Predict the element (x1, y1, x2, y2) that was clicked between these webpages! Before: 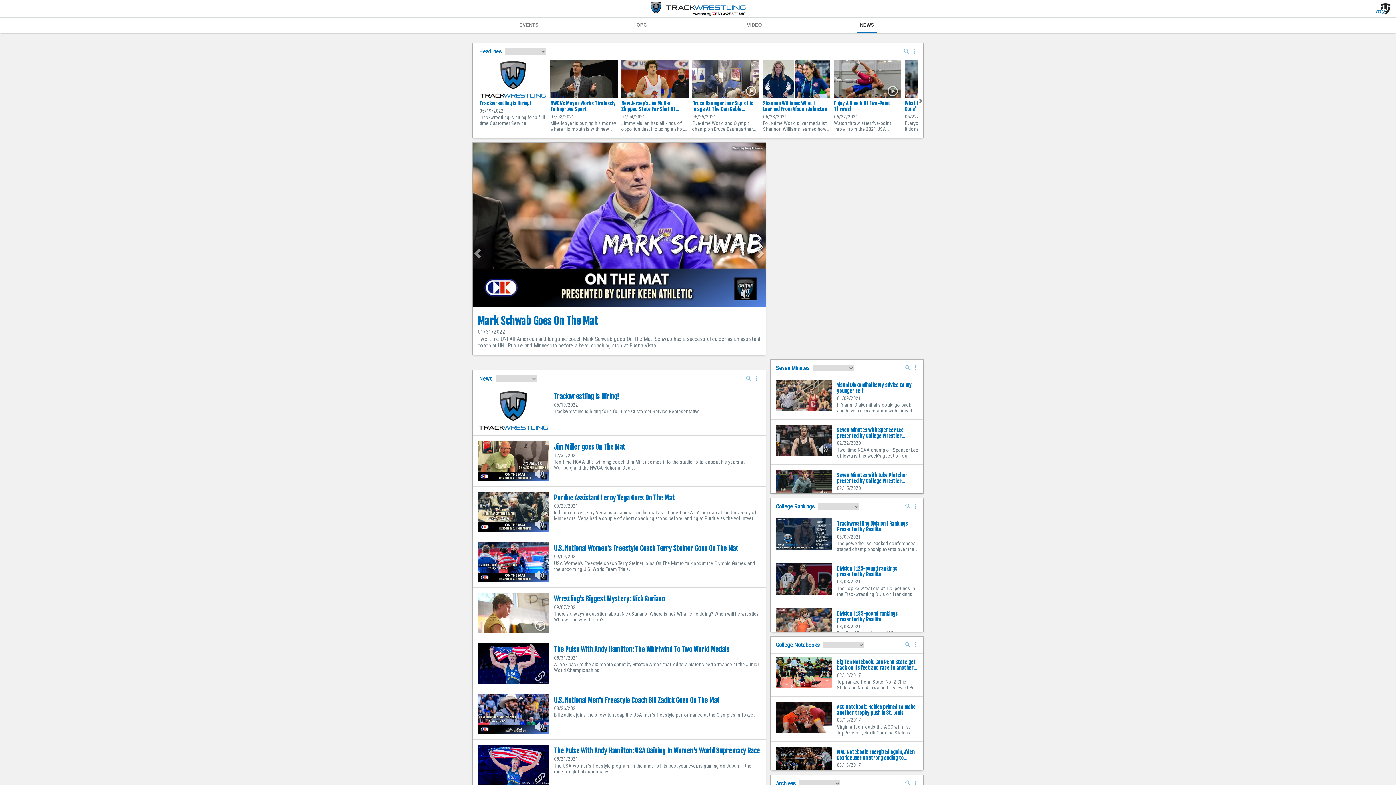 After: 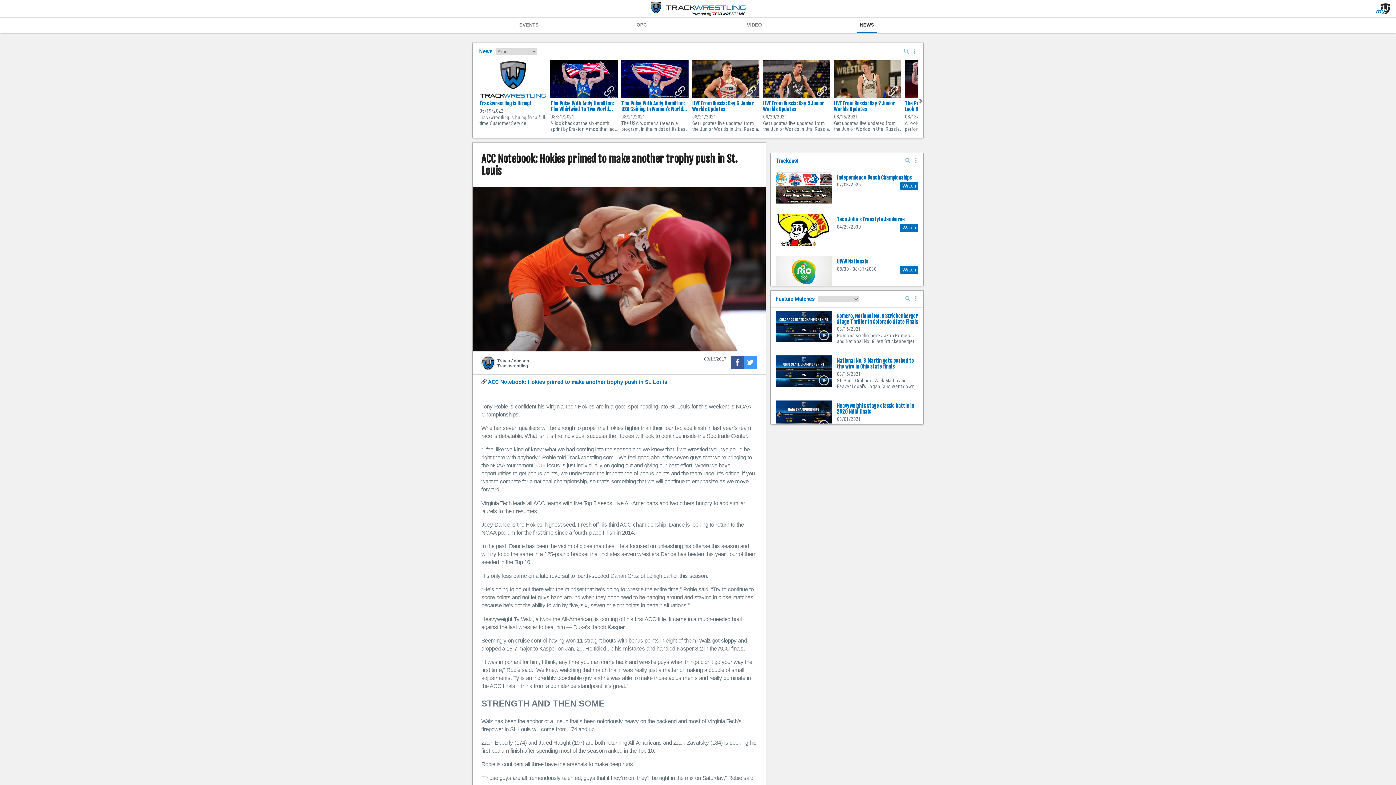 Action: label: ACC Notebook: Hokies primed to make another trophy push in St. Louis bbox: (837, 704, 918, 716)